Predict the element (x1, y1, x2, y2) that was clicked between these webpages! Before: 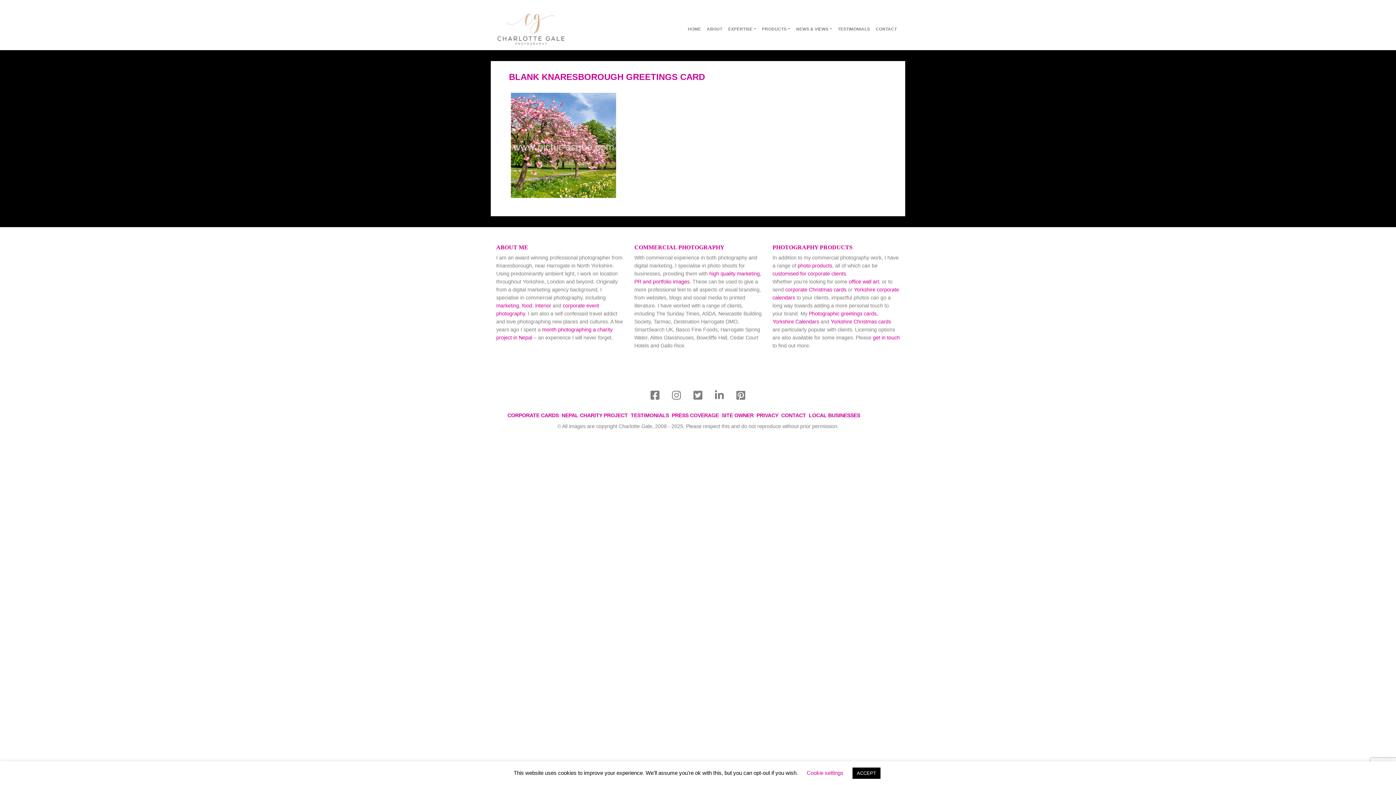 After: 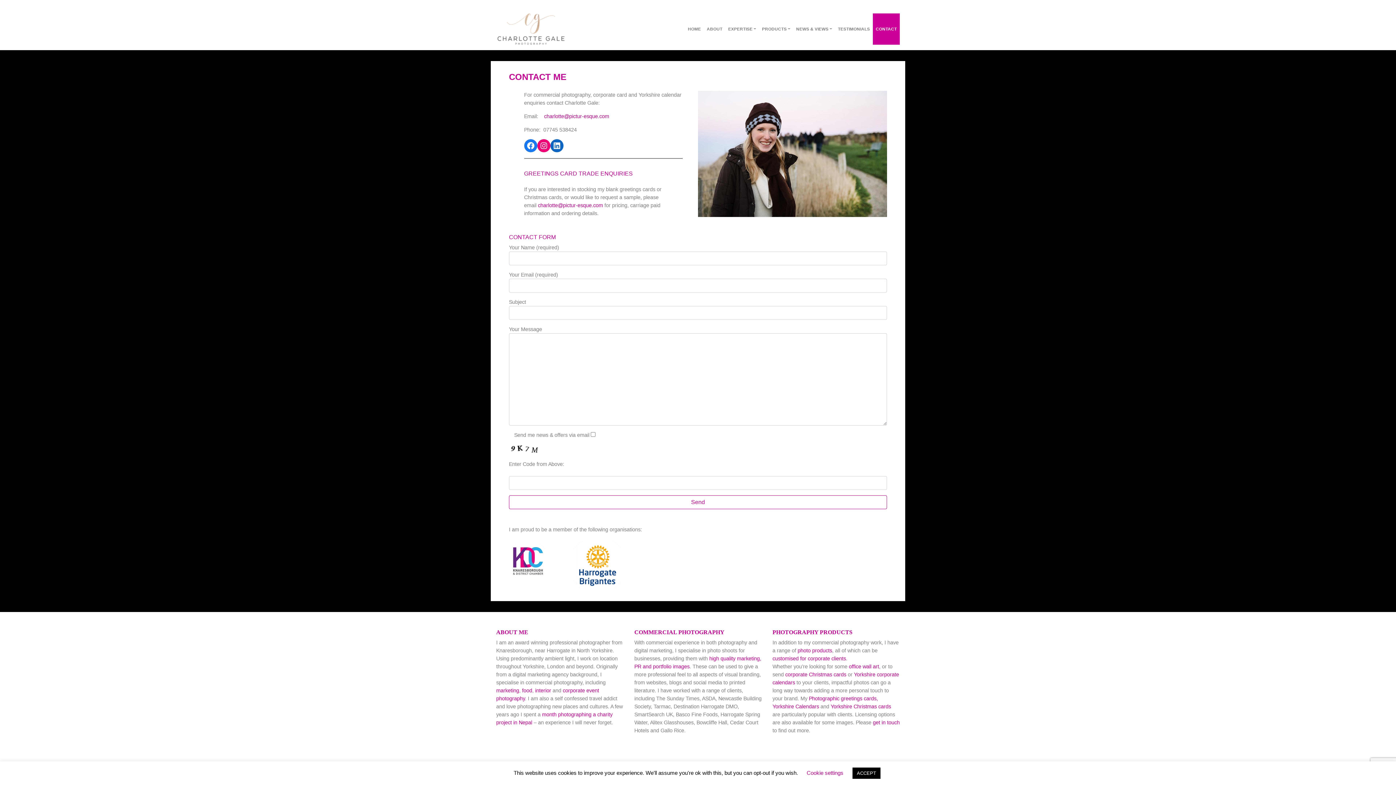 Action: bbox: (873, 13, 900, 44) label: CONTACT